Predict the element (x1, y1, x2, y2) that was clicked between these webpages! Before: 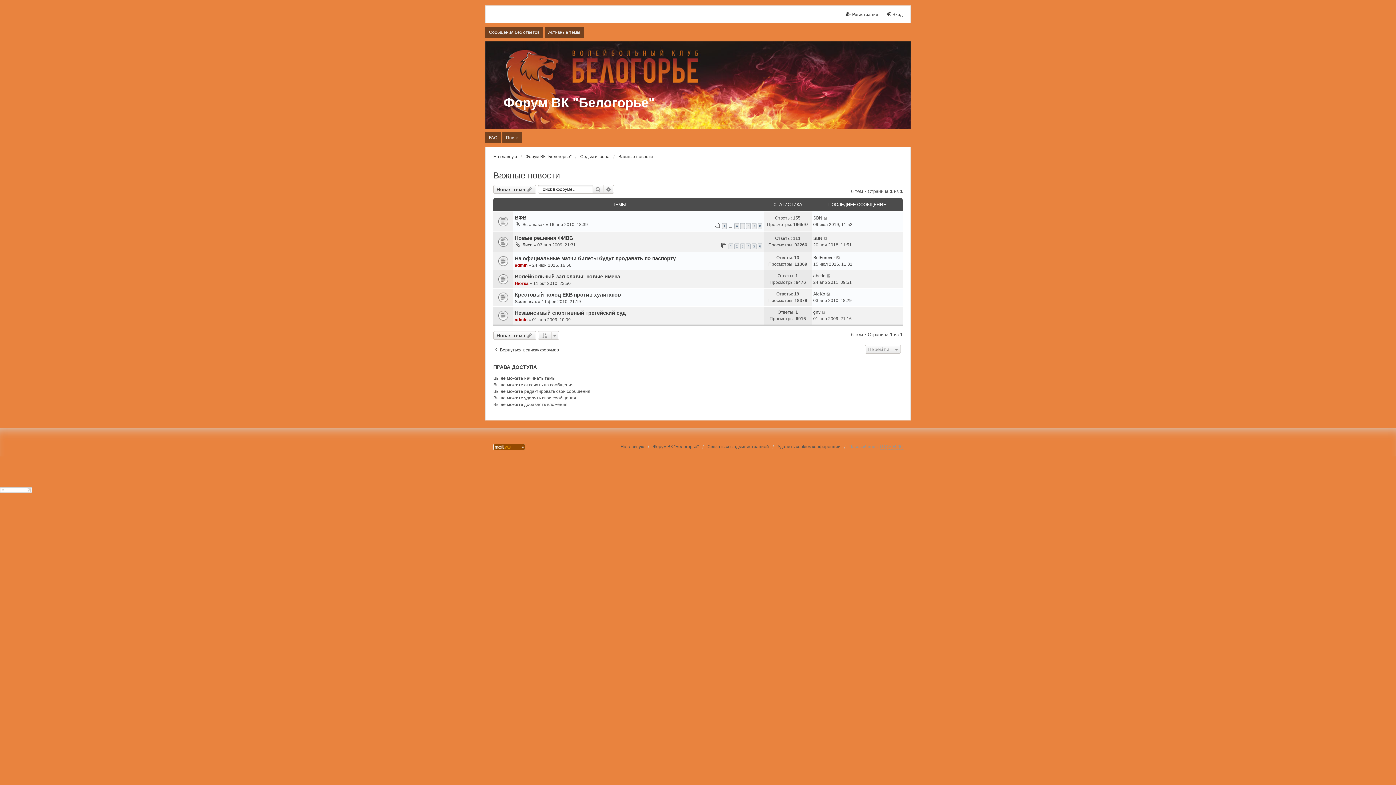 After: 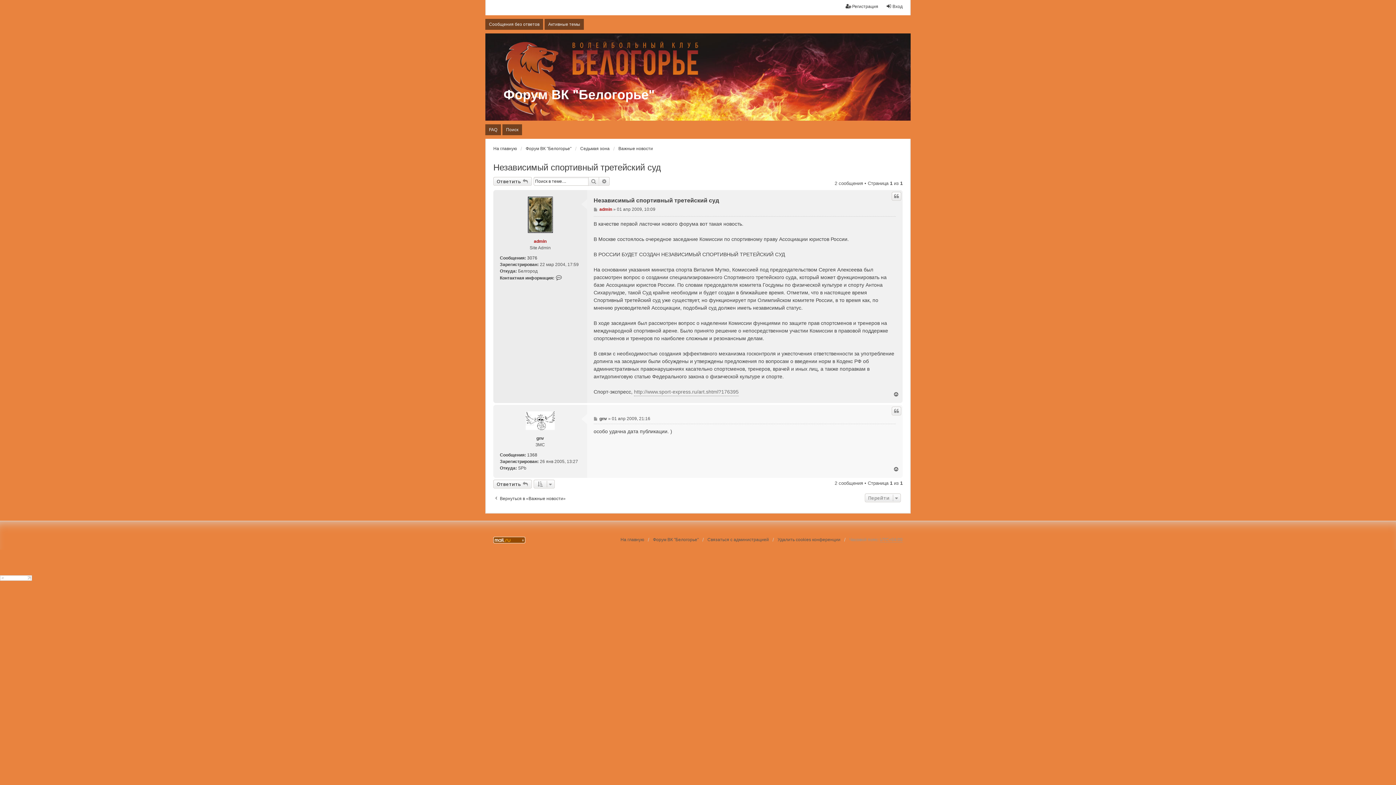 Action: bbox: (821, 309, 826, 315)